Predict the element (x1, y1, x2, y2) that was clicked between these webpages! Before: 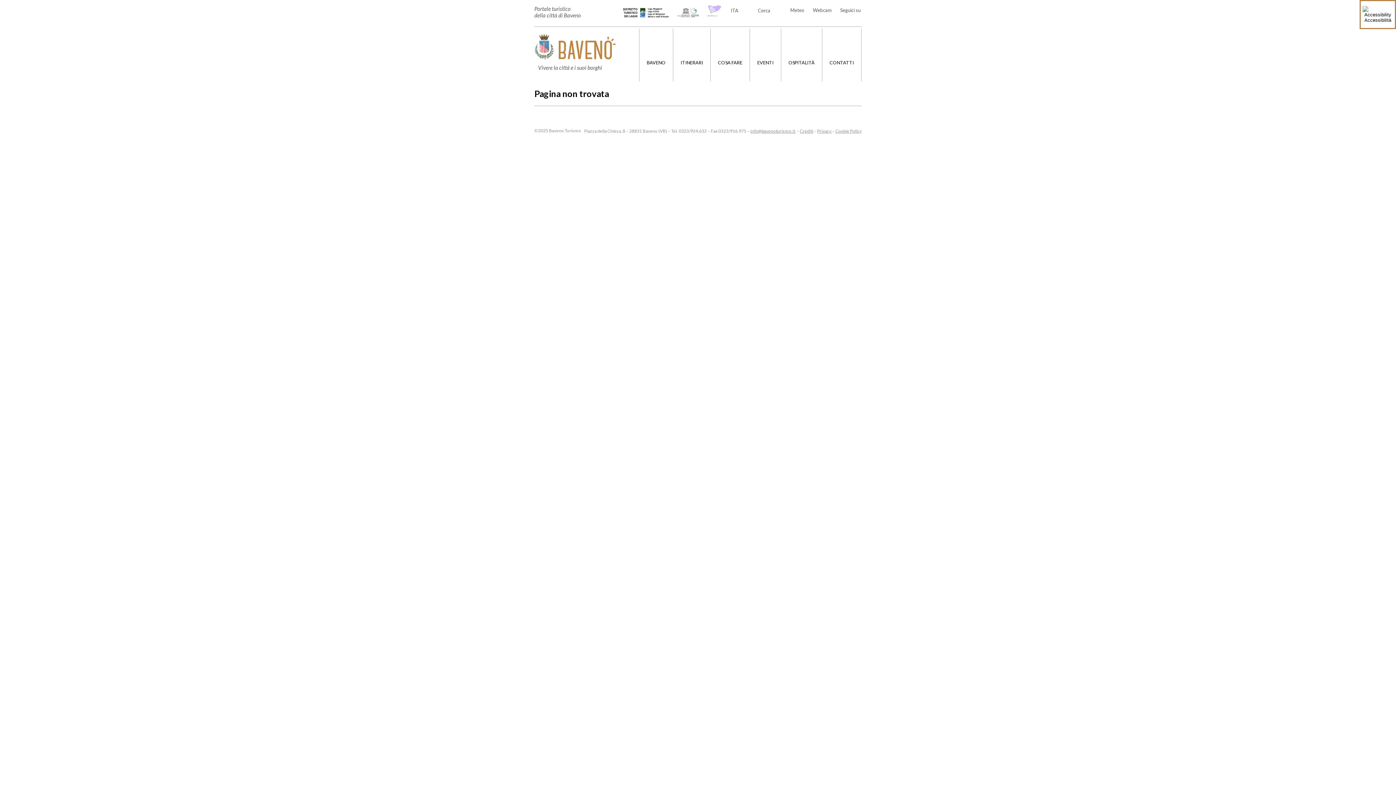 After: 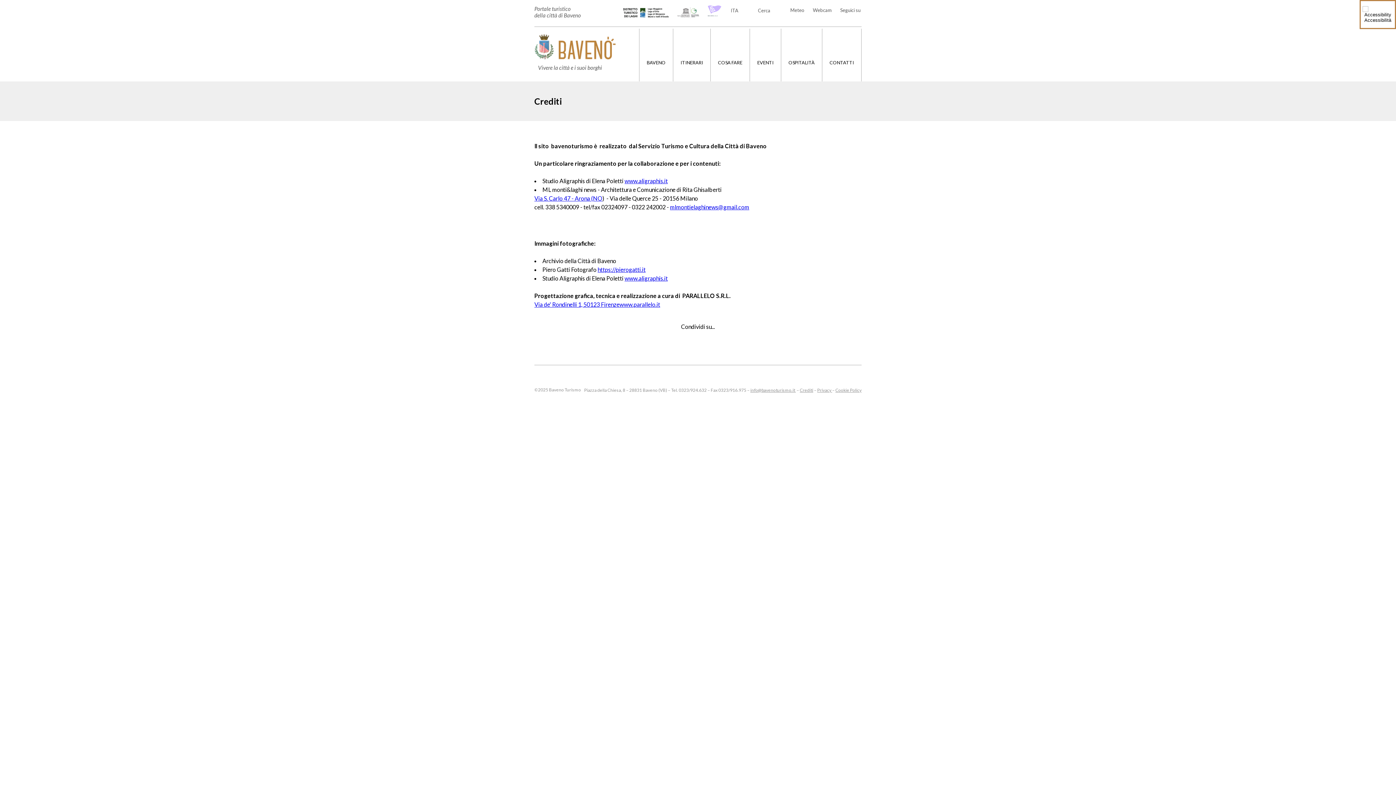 Action: label: Crediti bbox: (800, 128, 813, 133)